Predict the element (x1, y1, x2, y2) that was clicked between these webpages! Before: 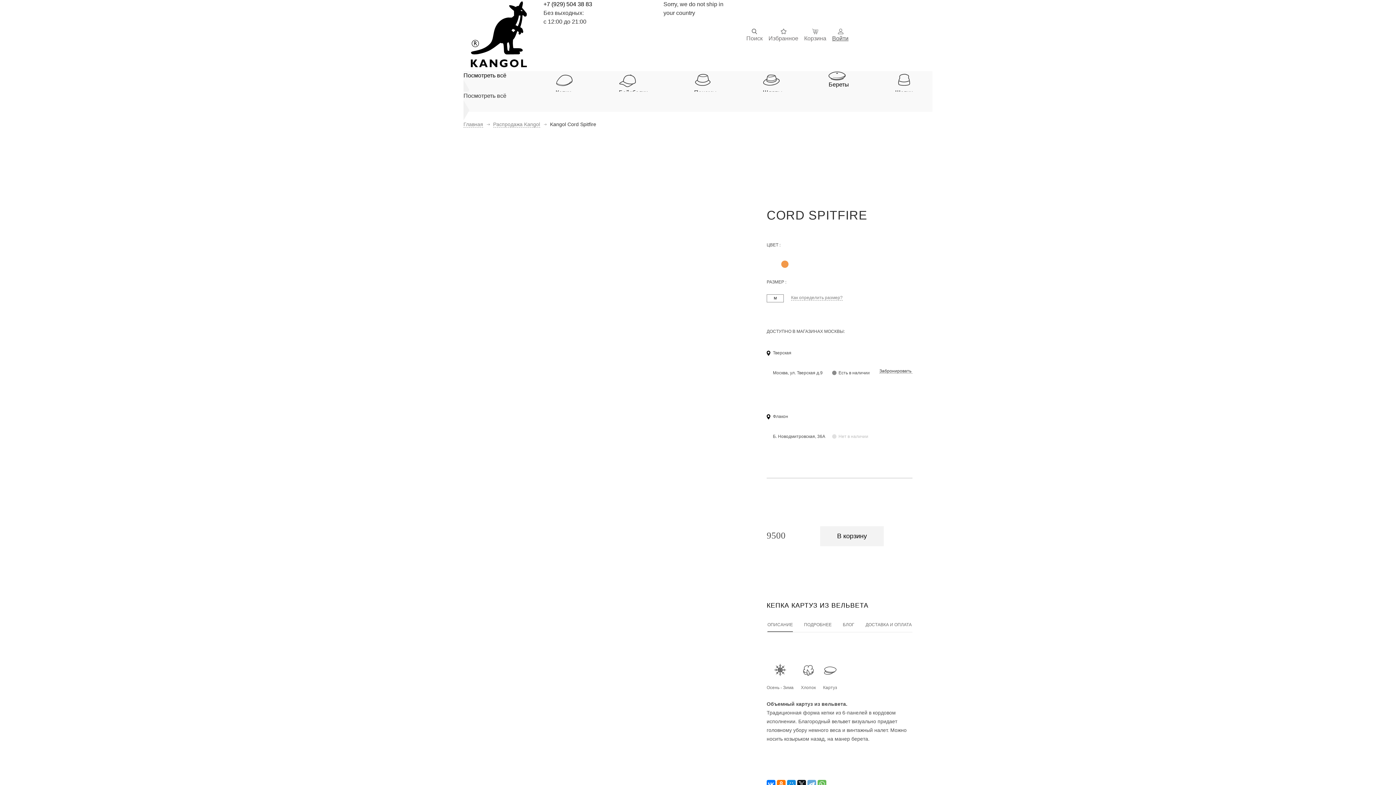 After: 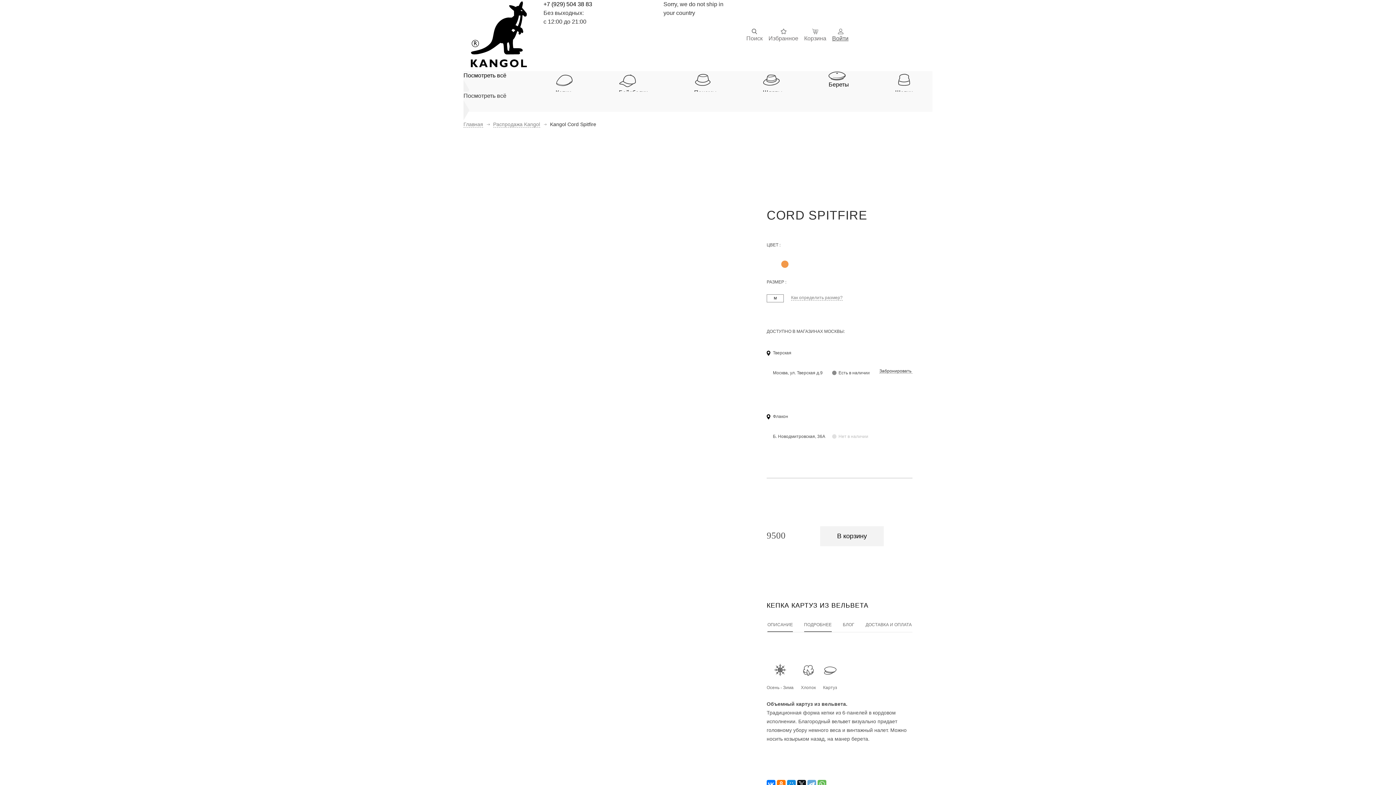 Action: bbox: (804, 618, 831, 632) label: ПОДРОБНЕЕ